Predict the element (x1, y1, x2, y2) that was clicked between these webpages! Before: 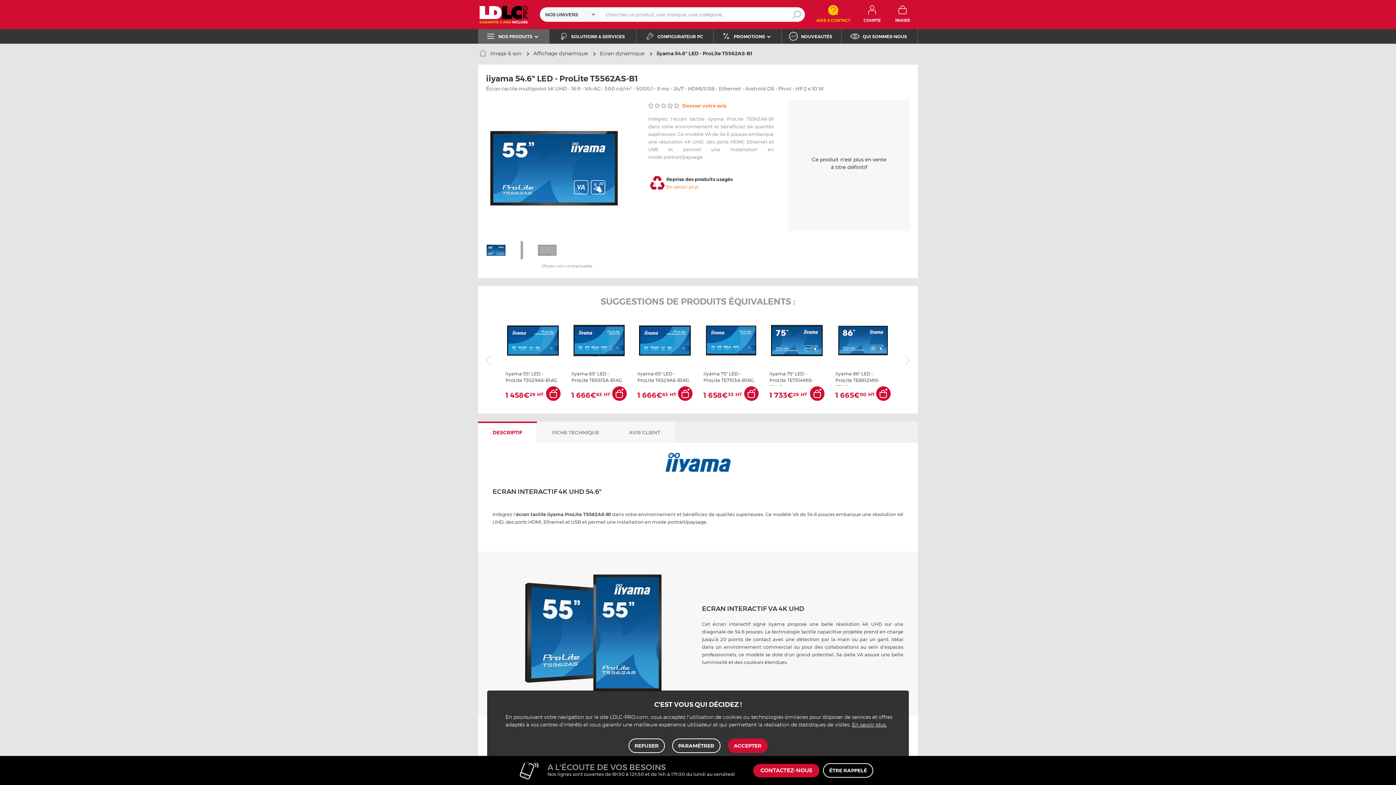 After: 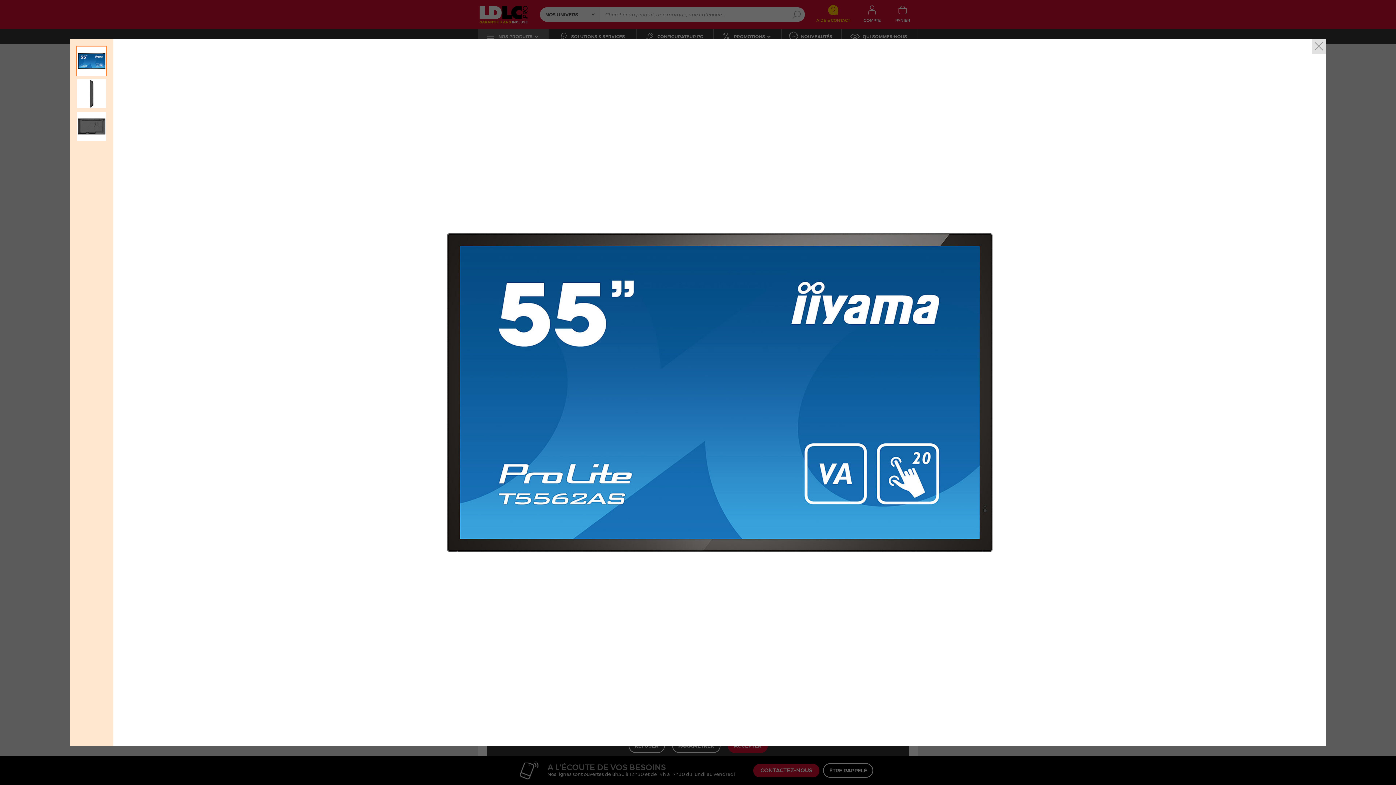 Action: bbox: (486, 240, 511, 260)